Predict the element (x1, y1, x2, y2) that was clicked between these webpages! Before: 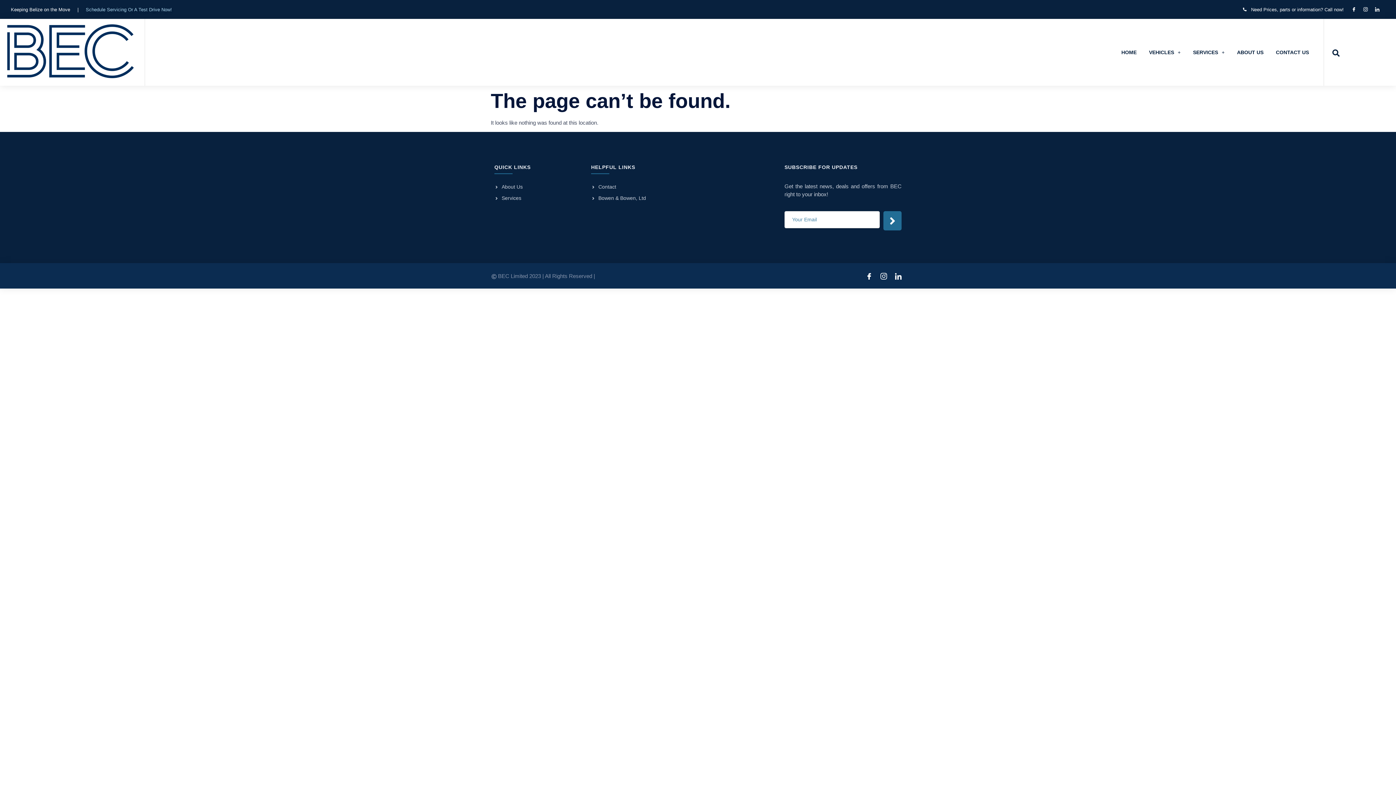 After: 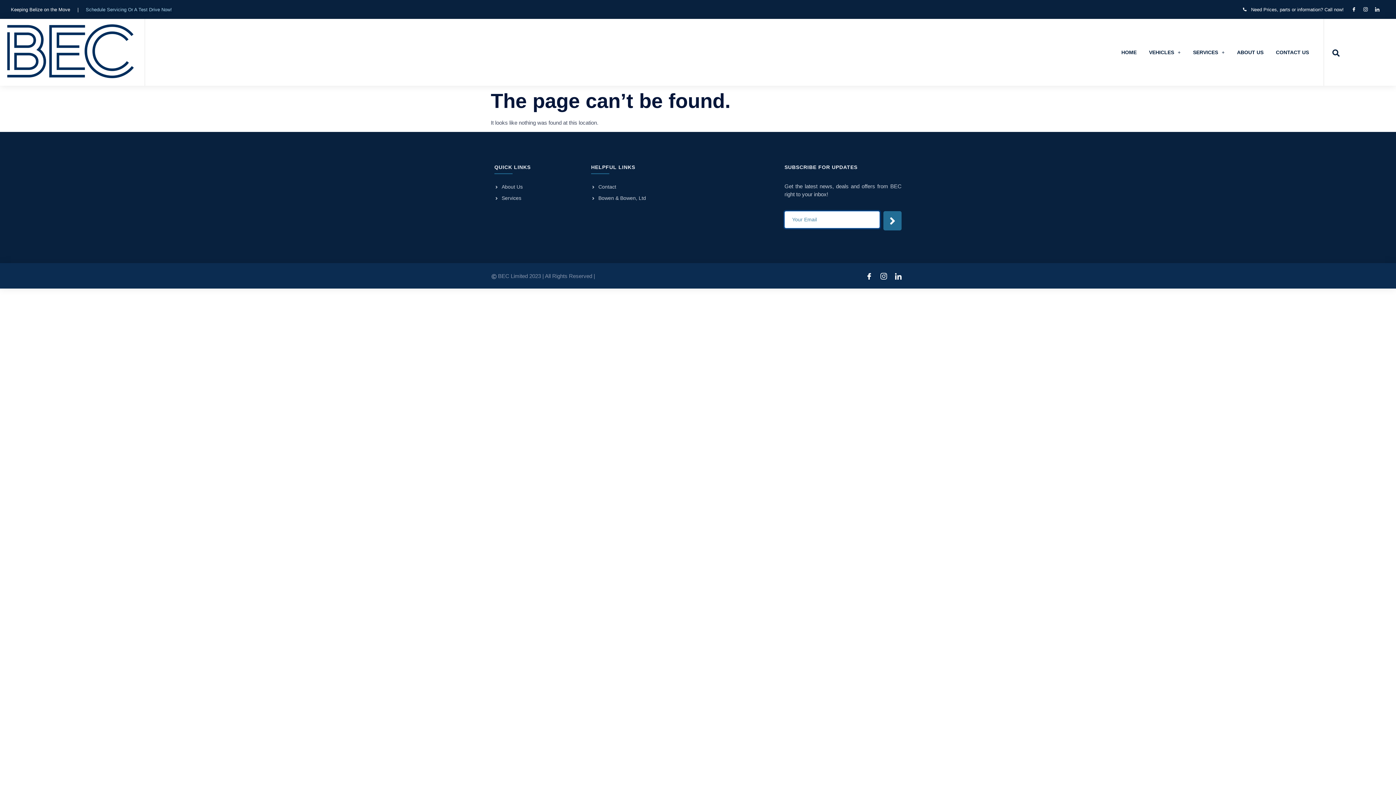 Action: bbox: (883, 211, 901, 230) label: submit